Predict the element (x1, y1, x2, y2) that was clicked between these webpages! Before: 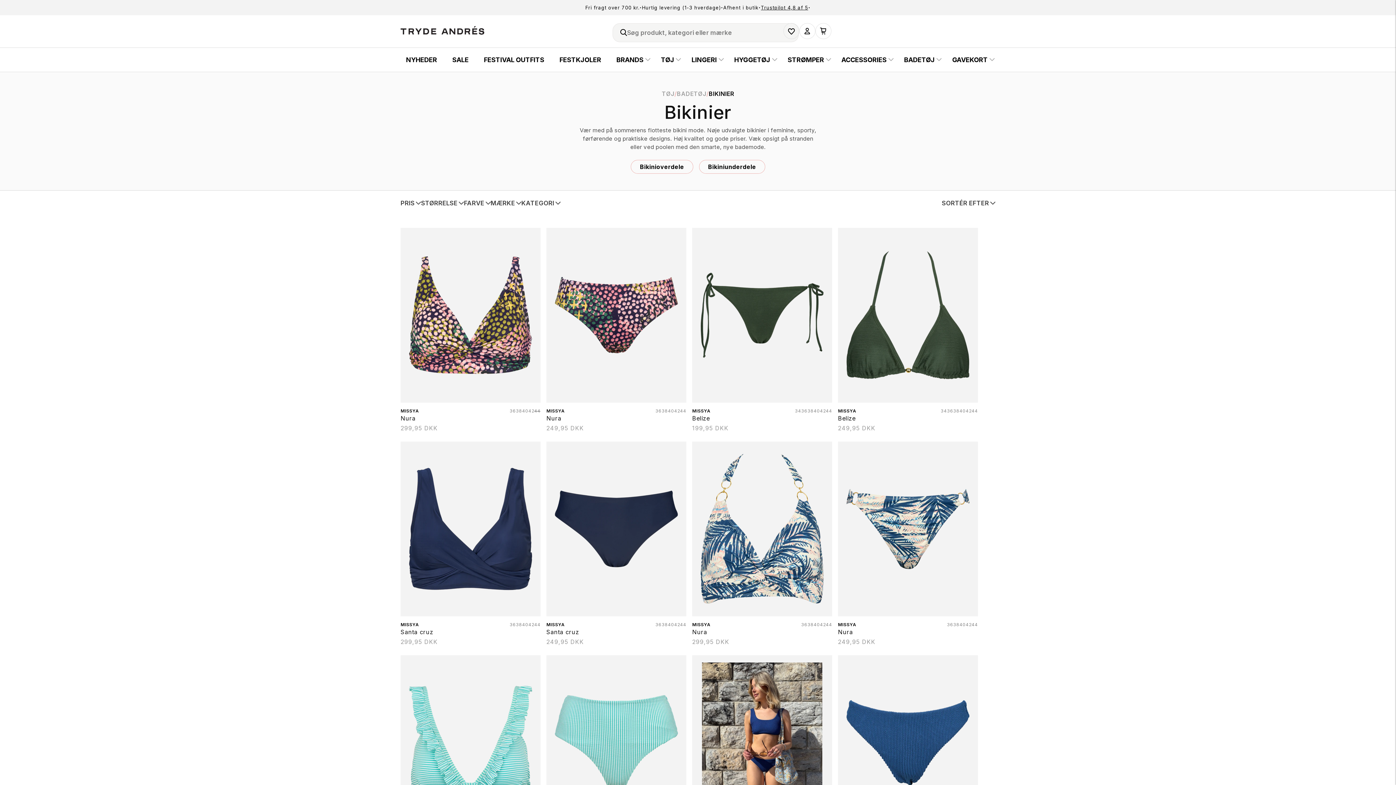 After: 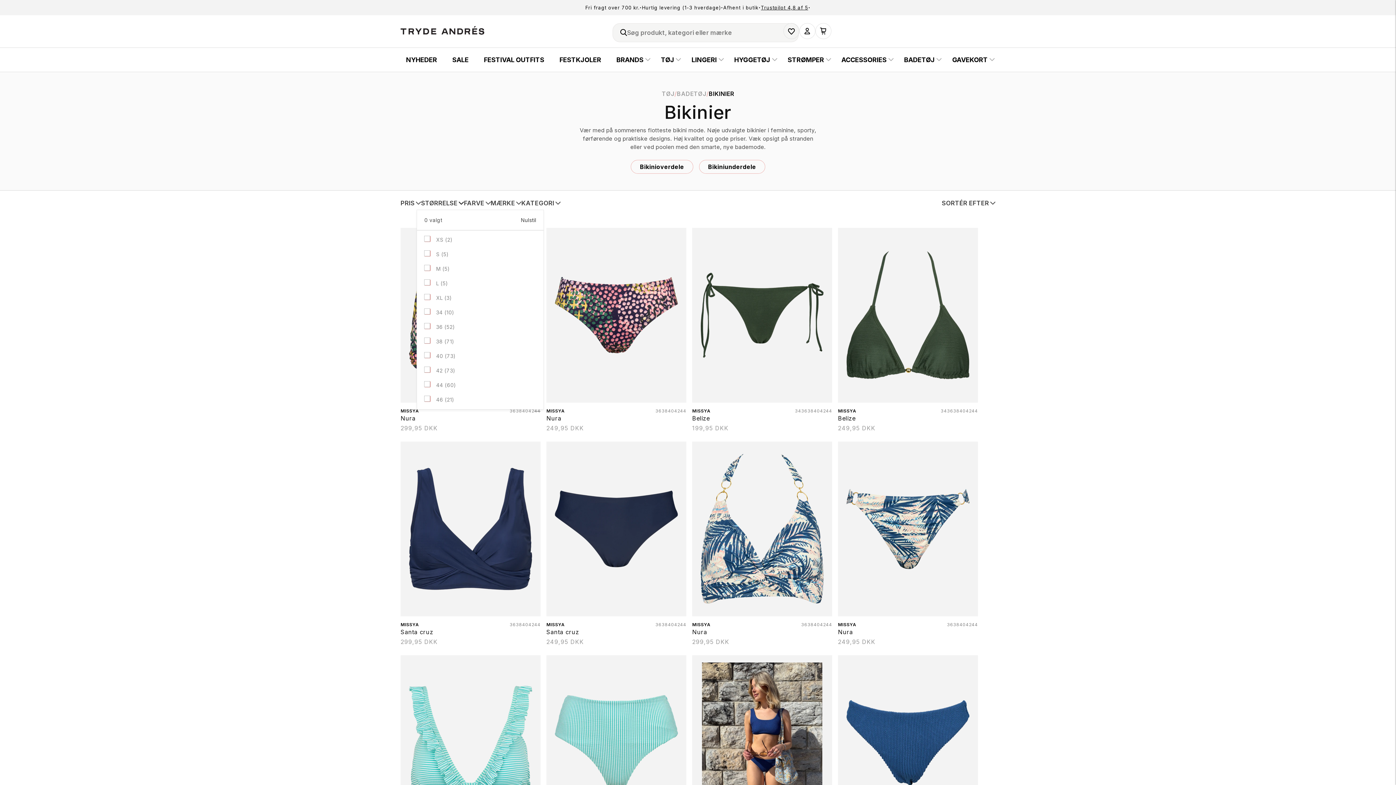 Action: label: Størrelse (0 valgt) bbox: (421, 198, 464, 207)